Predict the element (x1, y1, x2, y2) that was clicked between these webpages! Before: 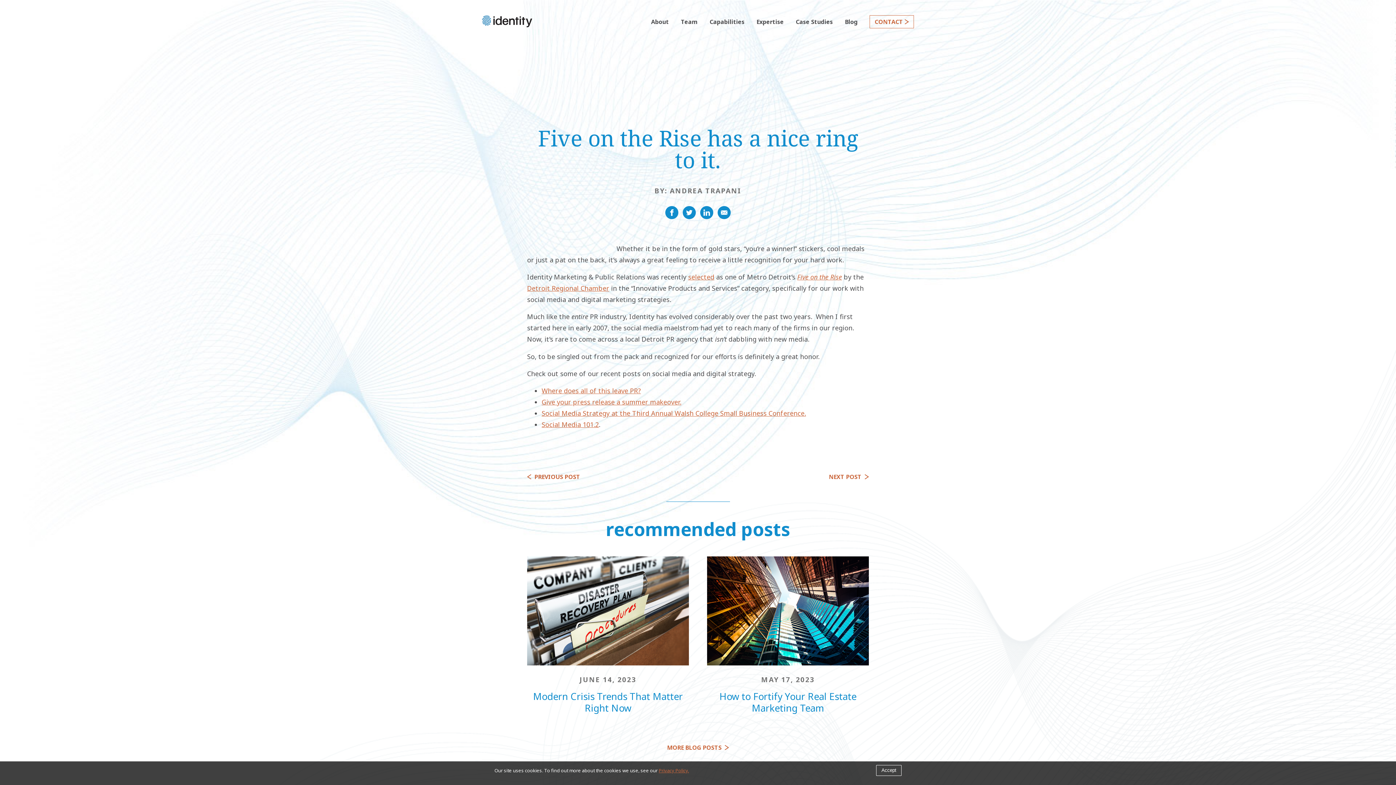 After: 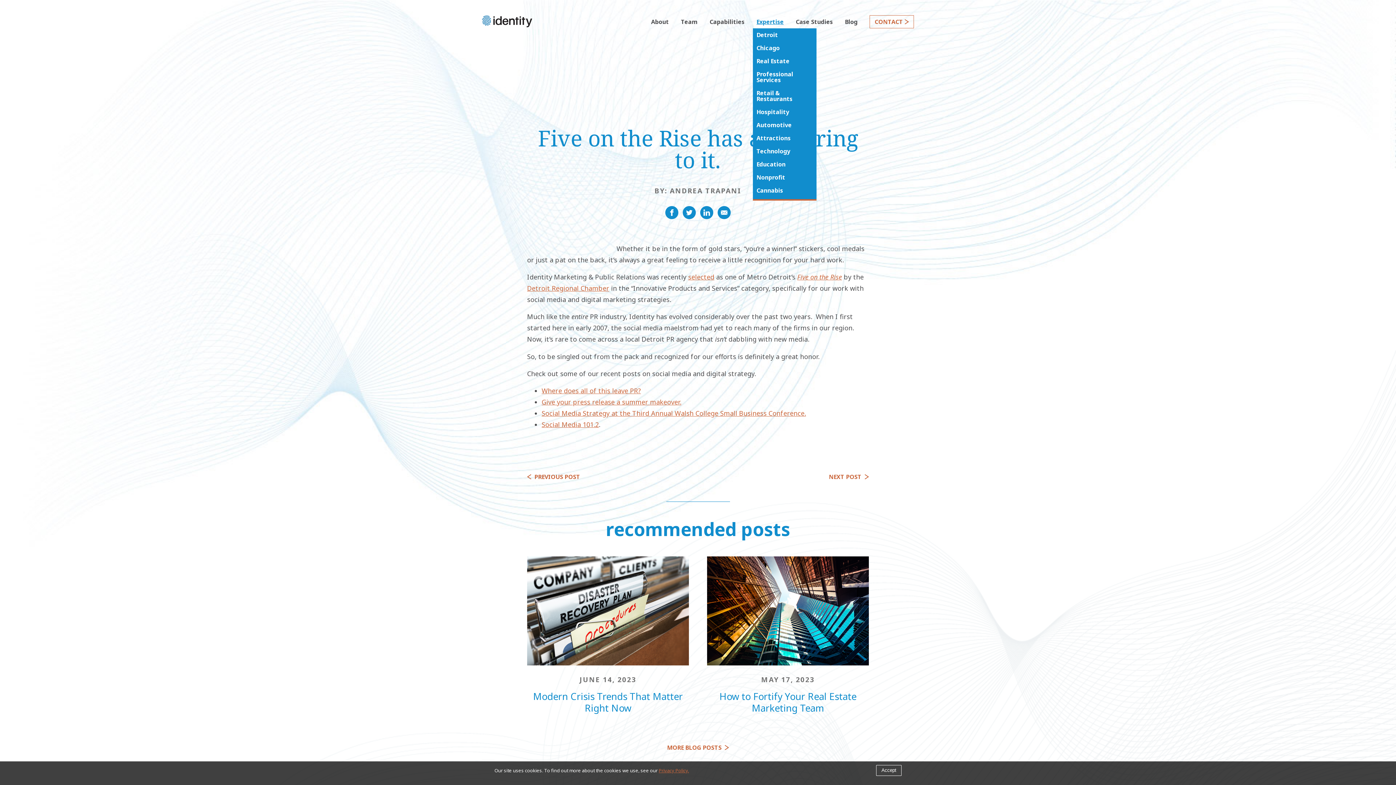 Action: label: Expertise bbox: (756, 17, 784, 25)